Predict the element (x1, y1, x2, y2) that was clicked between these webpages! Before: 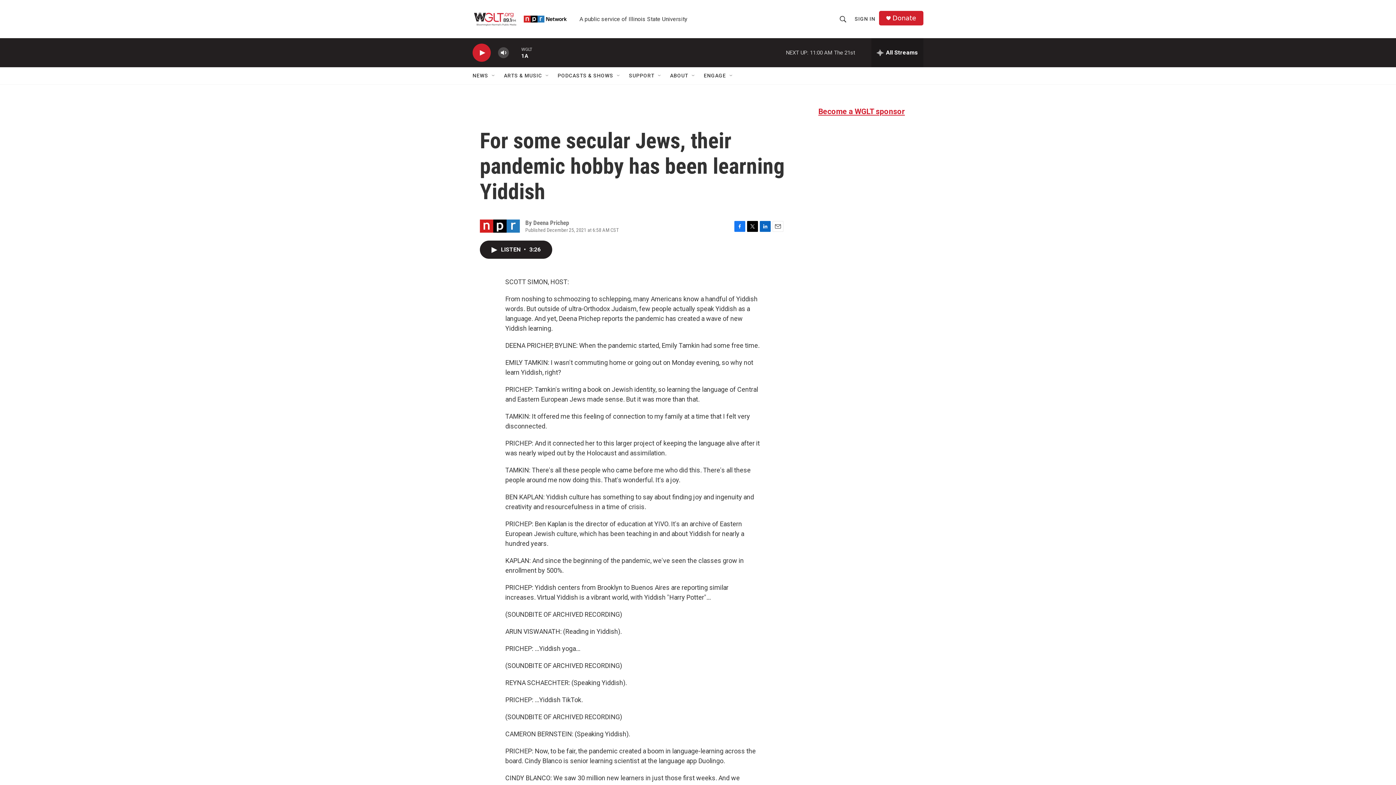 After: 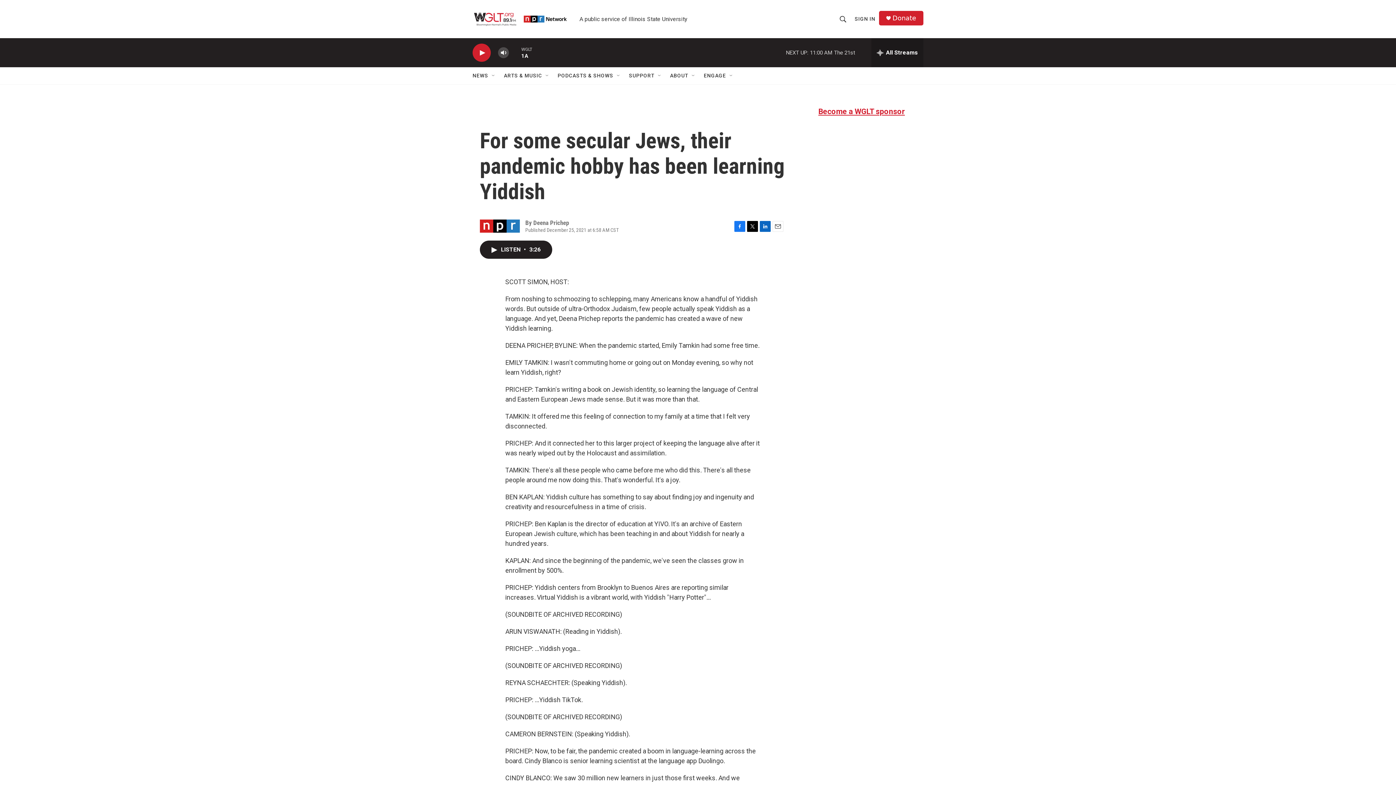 Action: bbox: (892, 14, 916, 21) label: Donate